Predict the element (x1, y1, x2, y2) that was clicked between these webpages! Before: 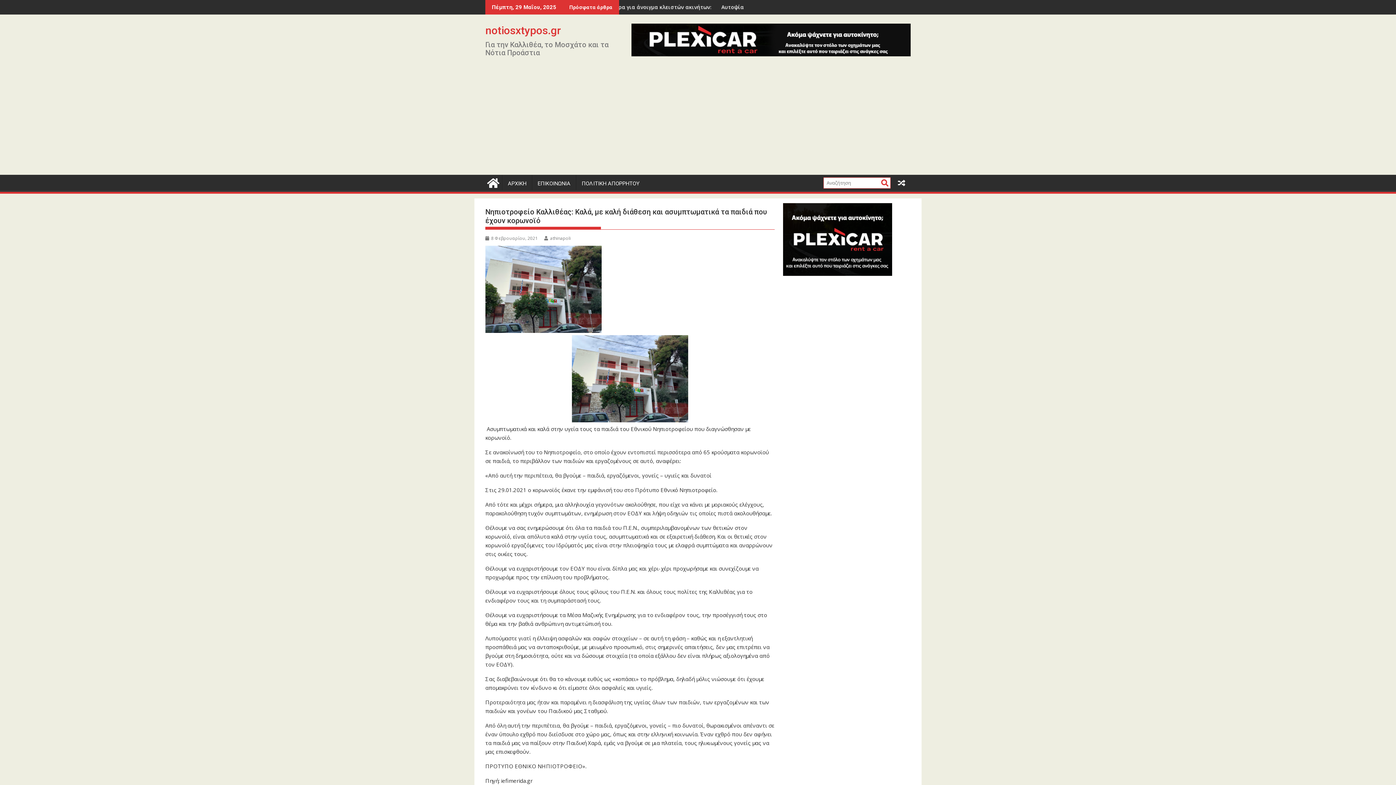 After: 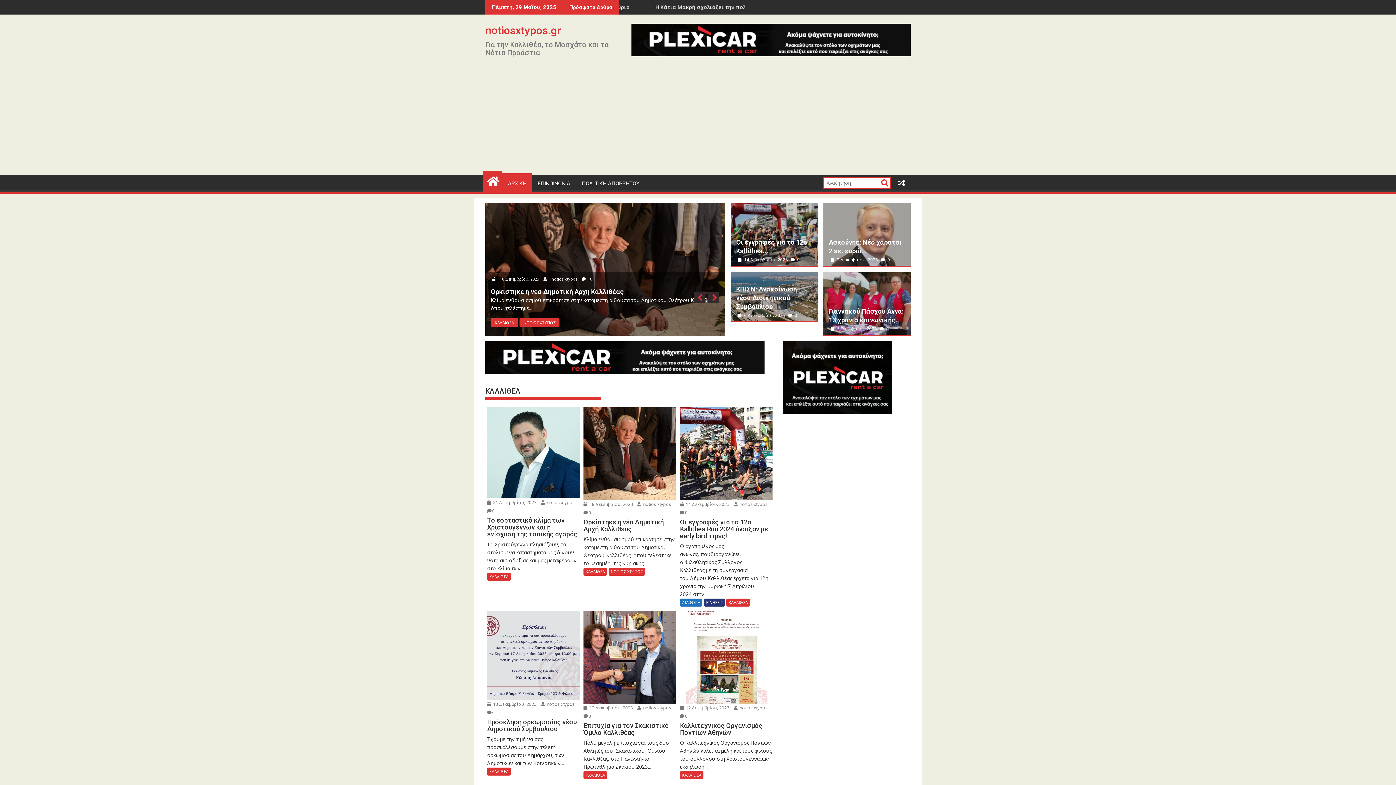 Action: label: notiosxtypos.gr bbox: (485, 24, 561, 36)